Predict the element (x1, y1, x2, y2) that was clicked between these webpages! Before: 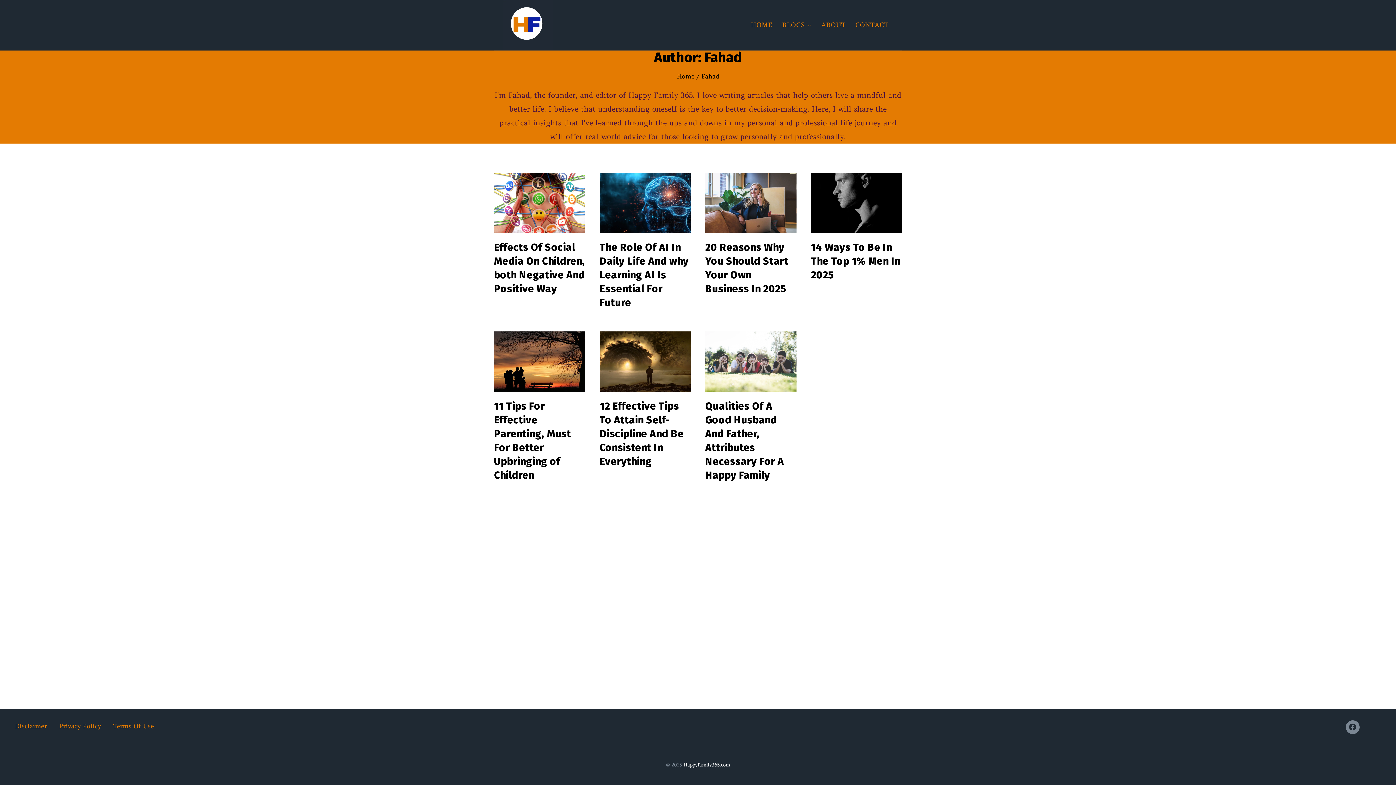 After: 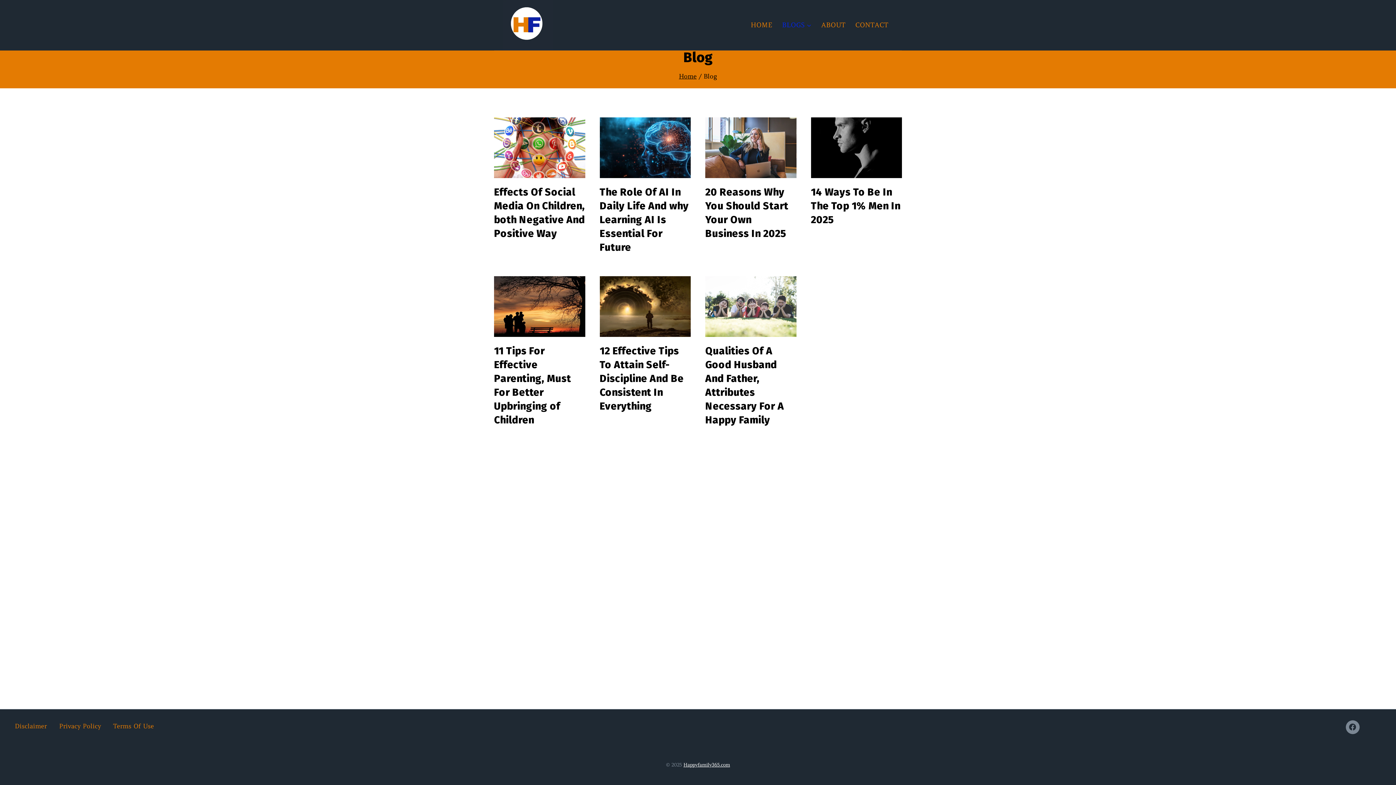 Action: bbox: (777, 9, 816, 40) label: BLOGS